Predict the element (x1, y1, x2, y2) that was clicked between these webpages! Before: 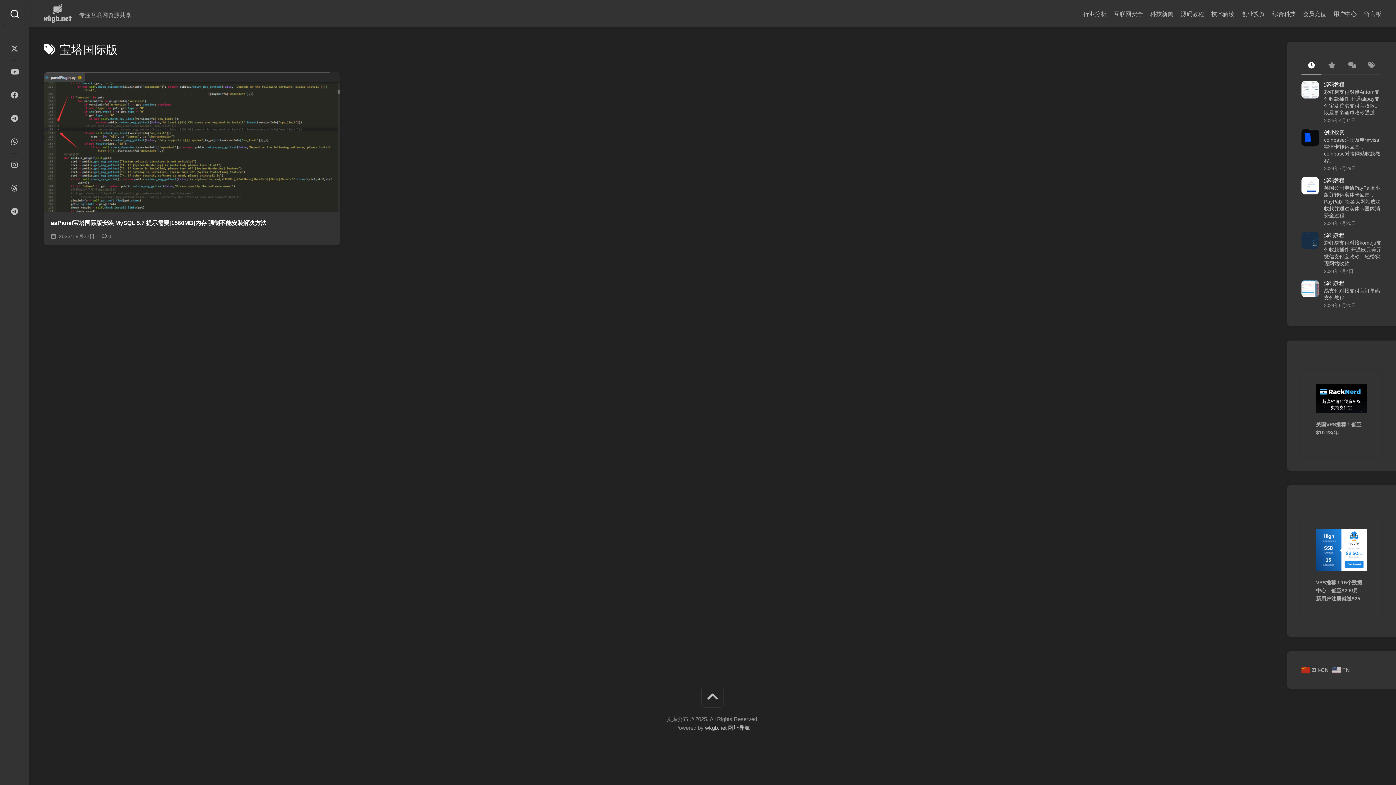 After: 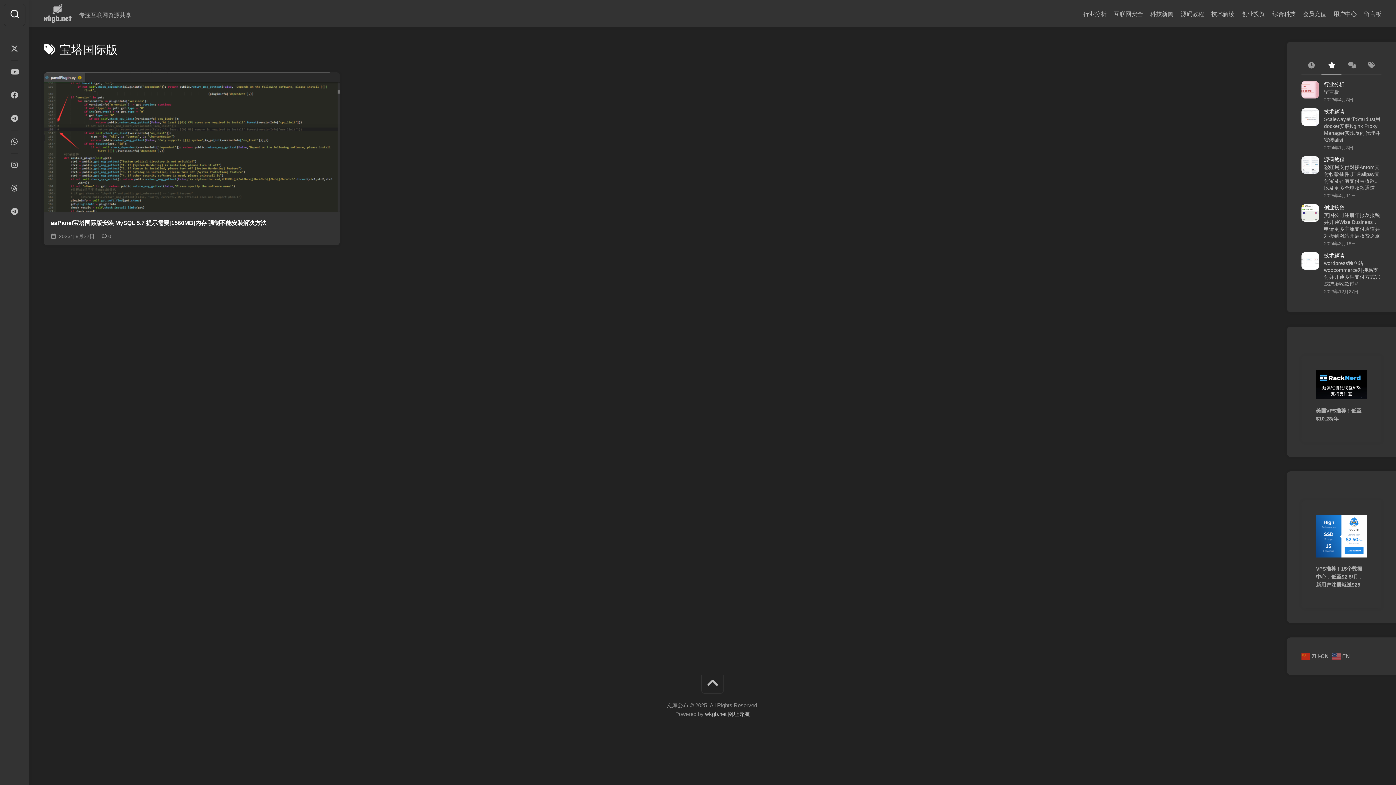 Action: bbox: (1321, 56, 1341, 74)